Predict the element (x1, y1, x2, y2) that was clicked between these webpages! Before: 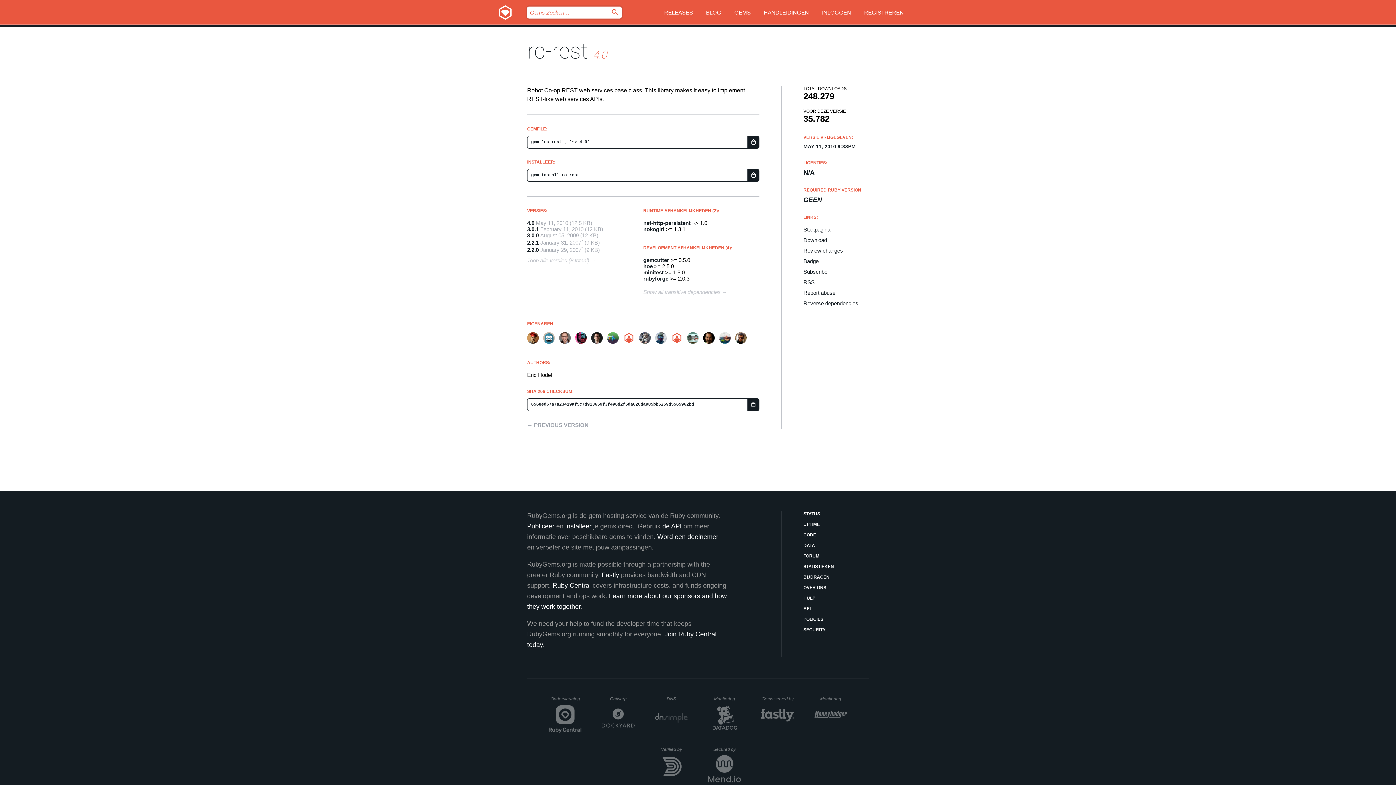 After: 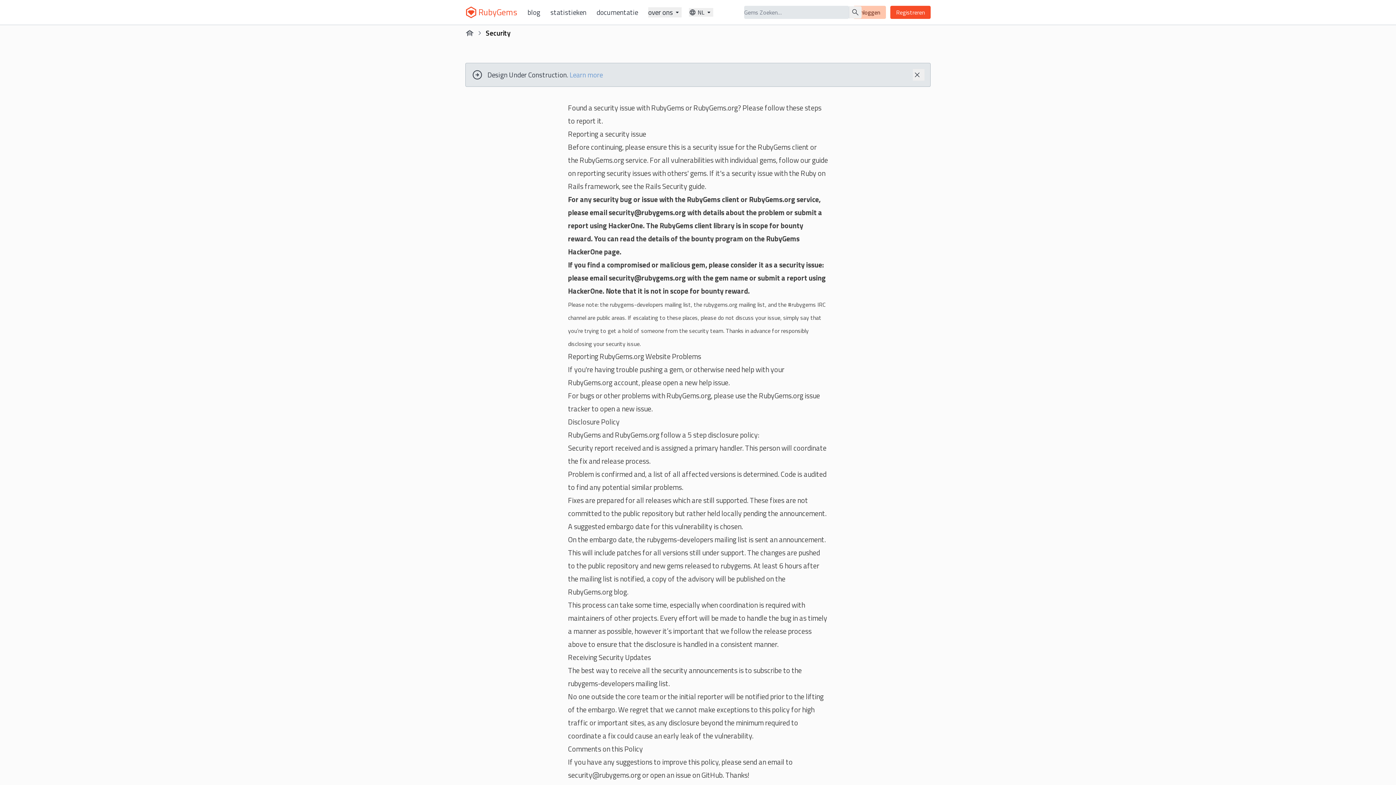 Action: bbox: (803, 626, 869, 633) label: SECURITY